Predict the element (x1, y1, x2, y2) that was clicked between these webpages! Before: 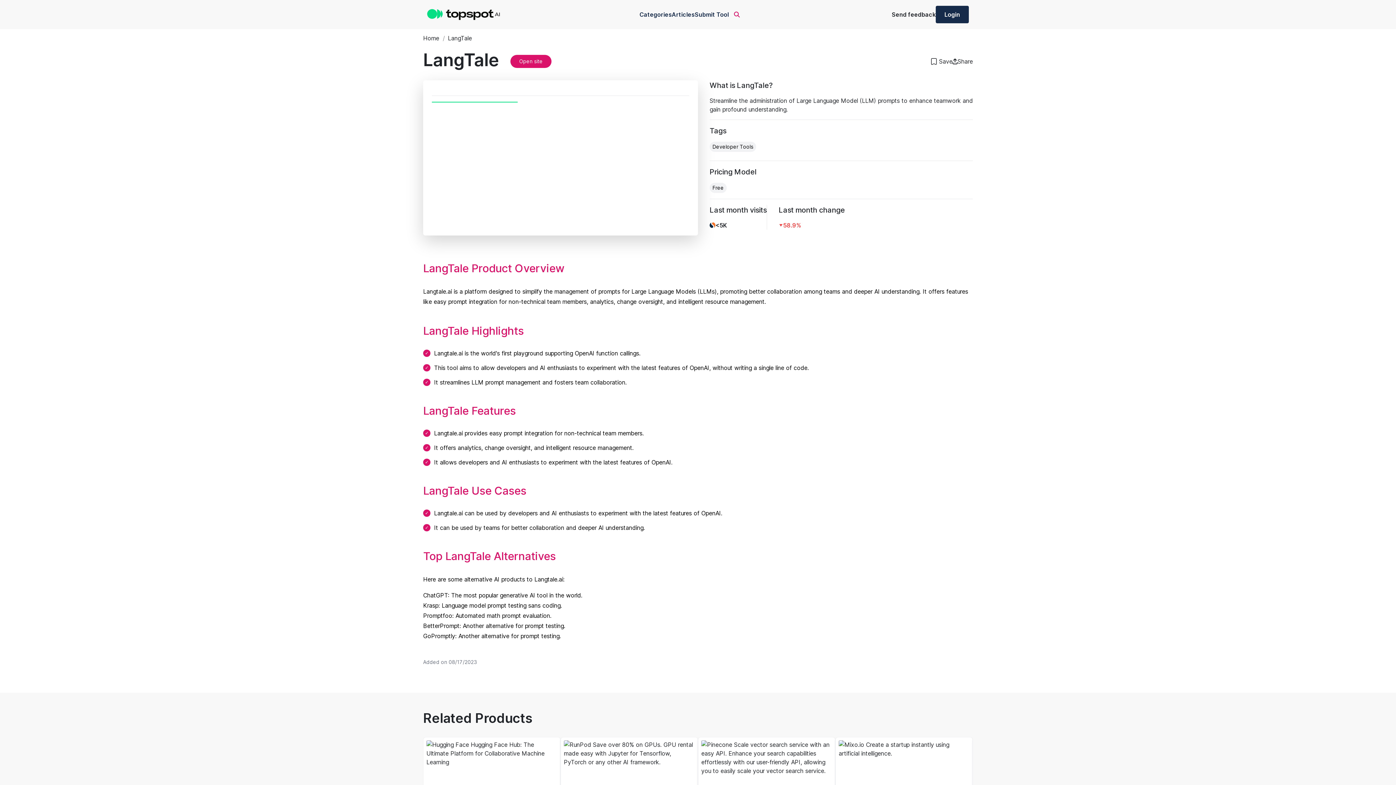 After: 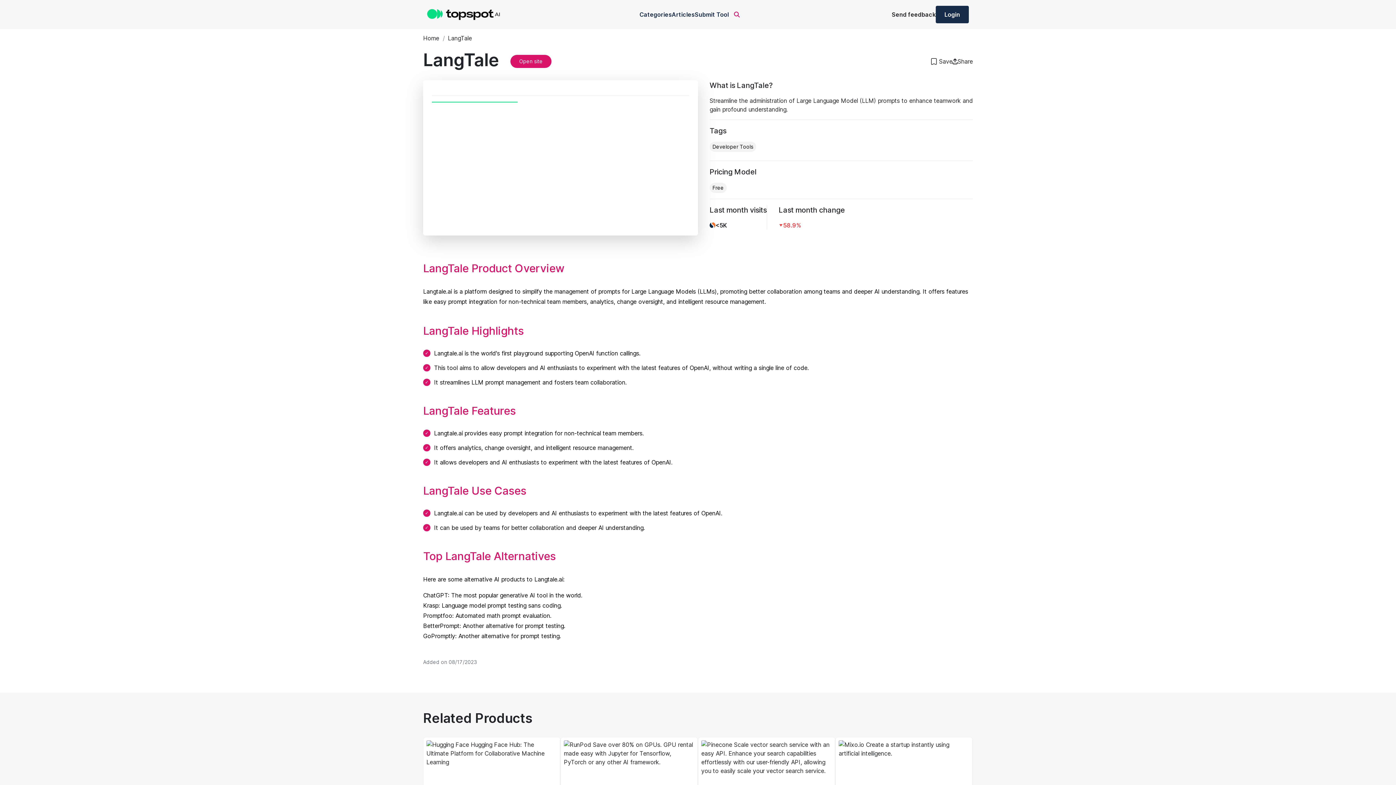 Action: label: ChatGPT bbox: (423, 592, 448, 599)